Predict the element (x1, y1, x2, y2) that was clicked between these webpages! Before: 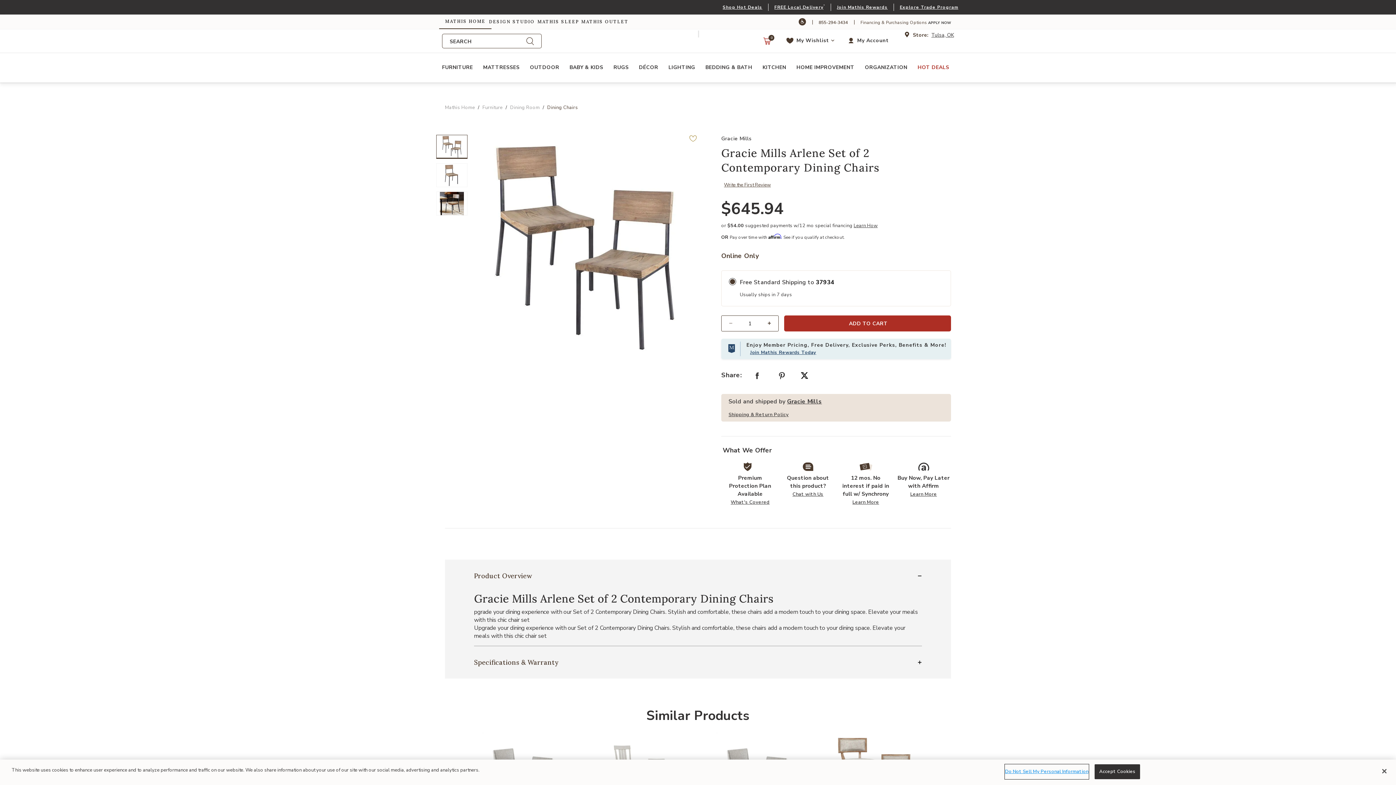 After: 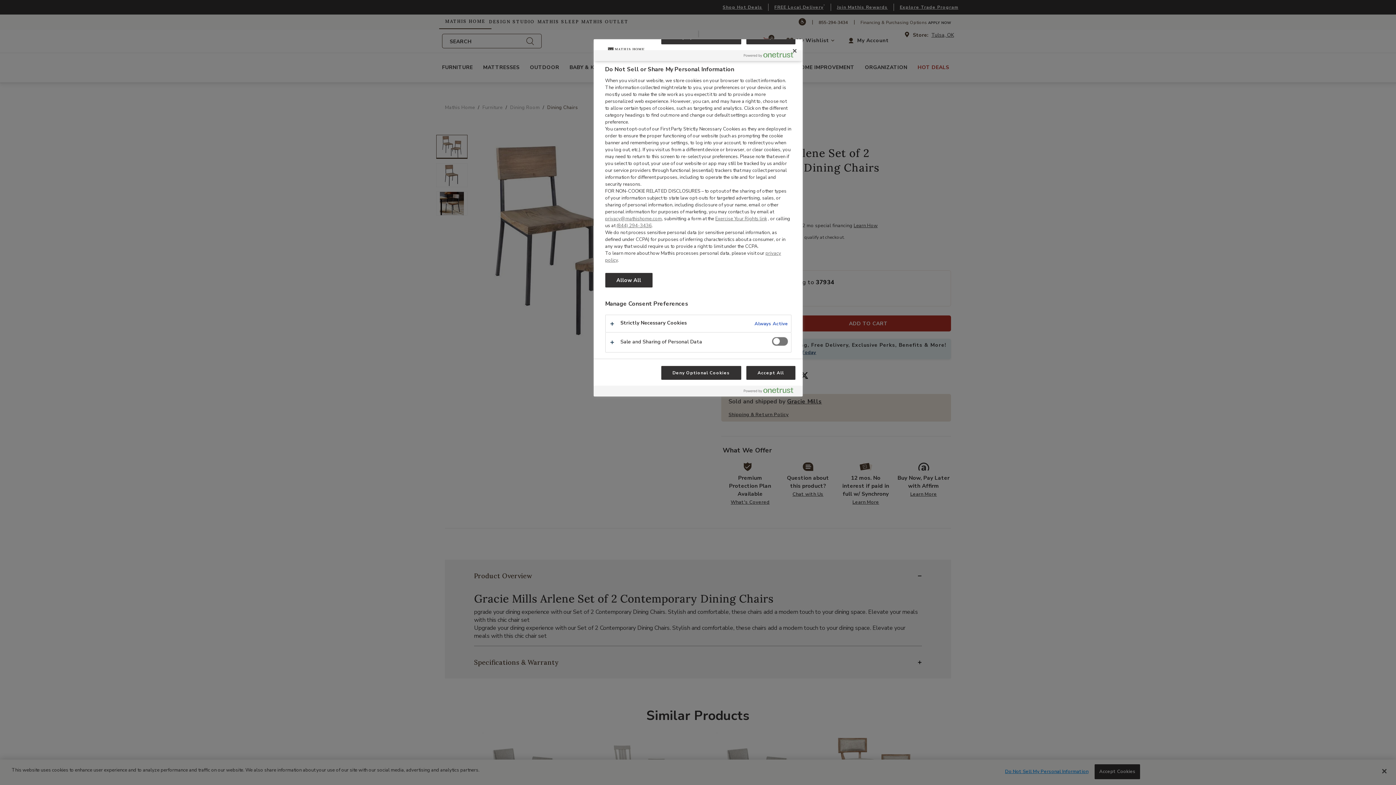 Action: bbox: (1005, 765, 1088, 779) label: Do Not Sell My Personal Information